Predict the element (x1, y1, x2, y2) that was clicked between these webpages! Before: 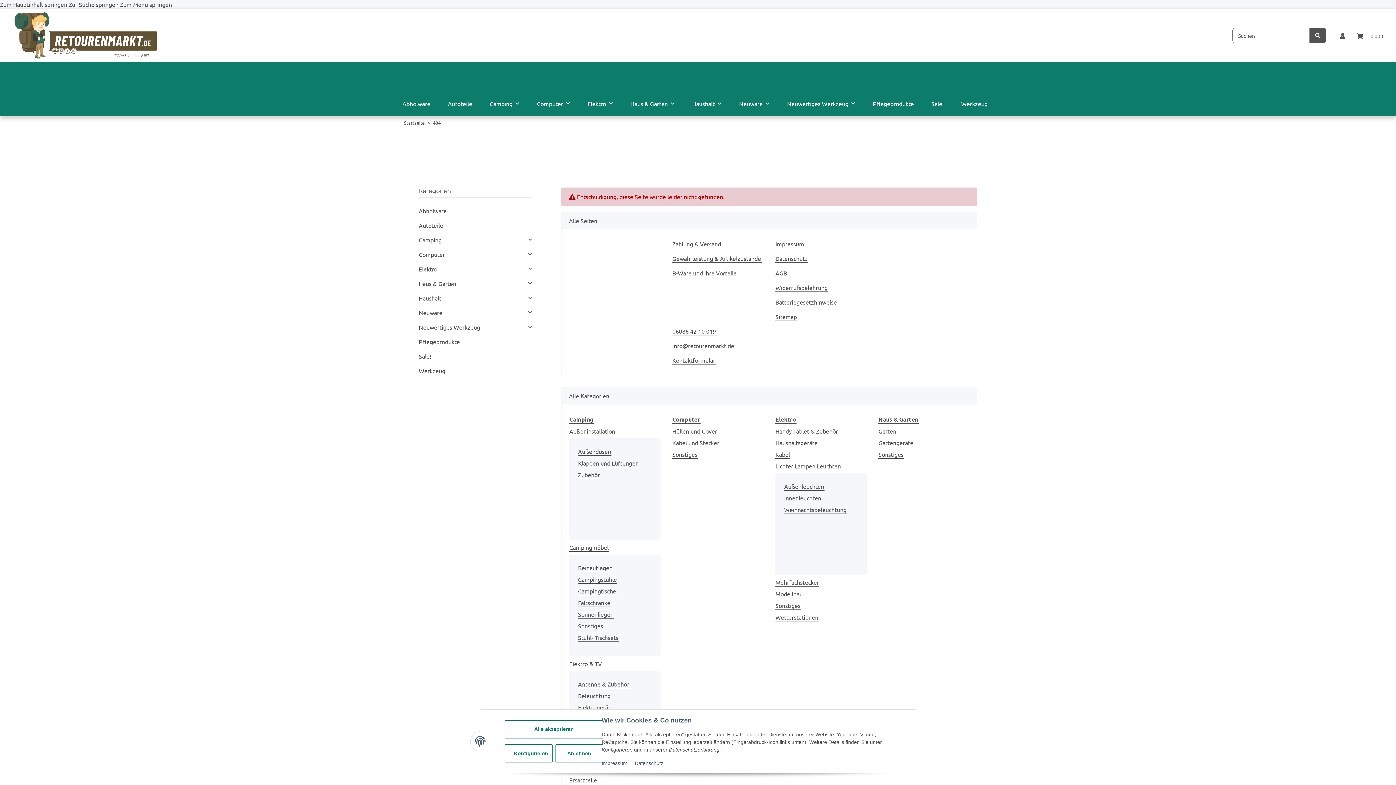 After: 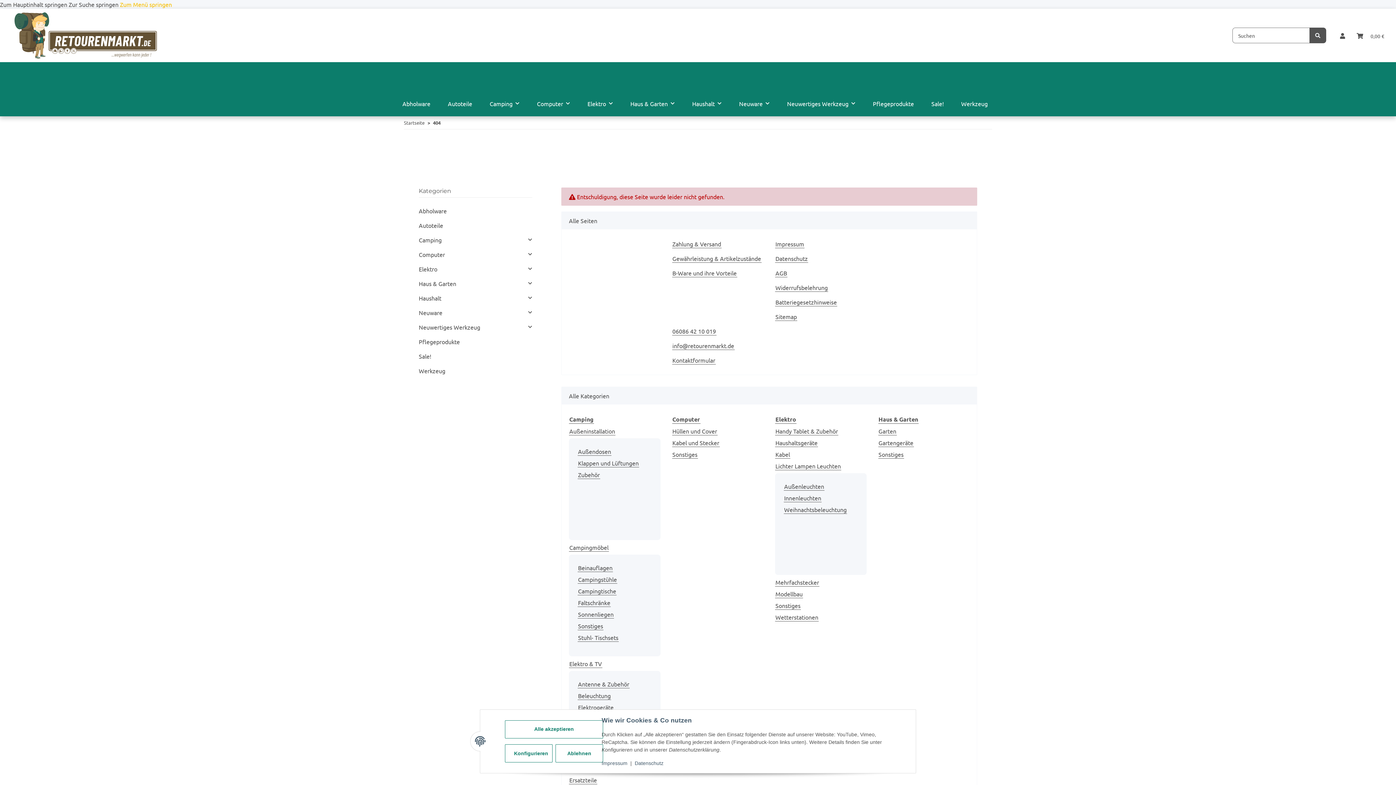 Action: bbox: (120, 0, 172, 8) label: Zum Menü springen